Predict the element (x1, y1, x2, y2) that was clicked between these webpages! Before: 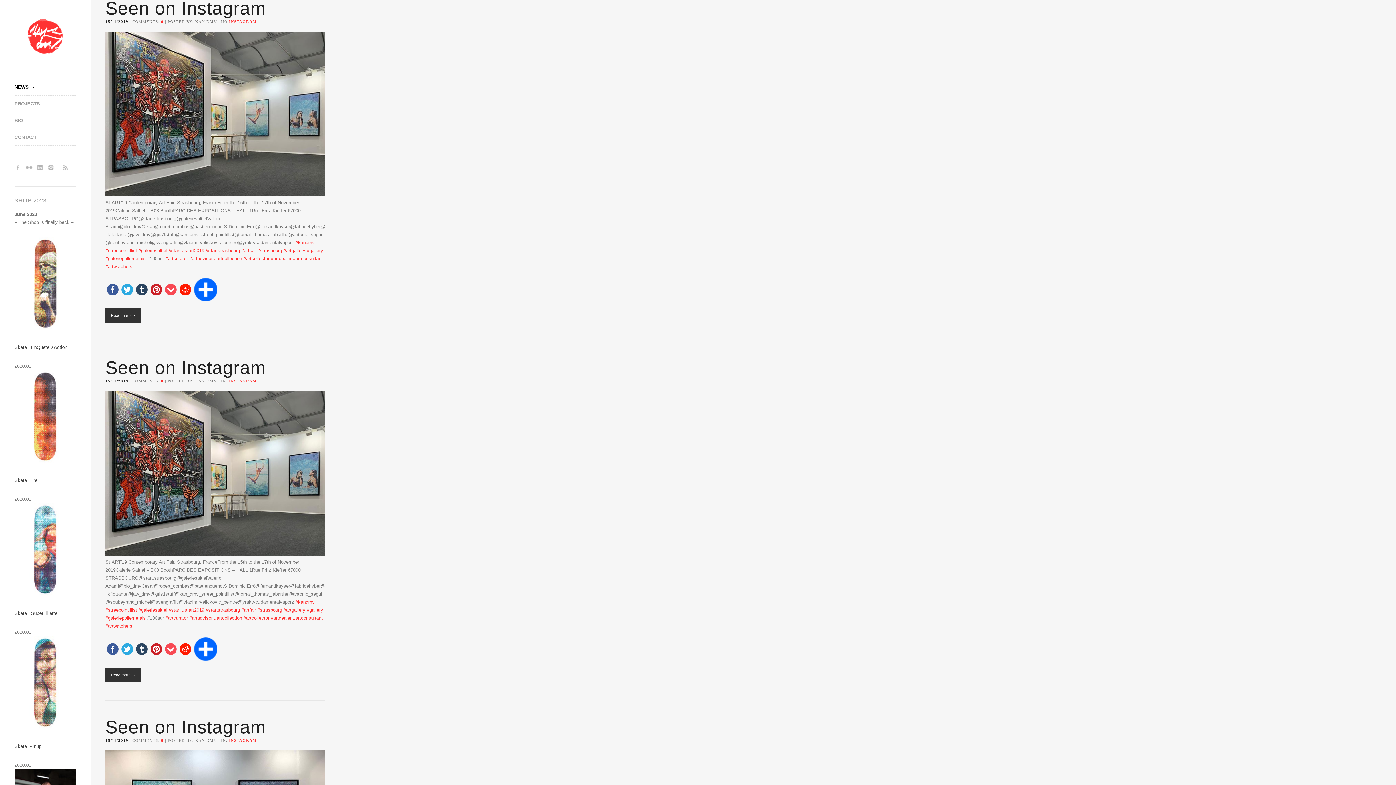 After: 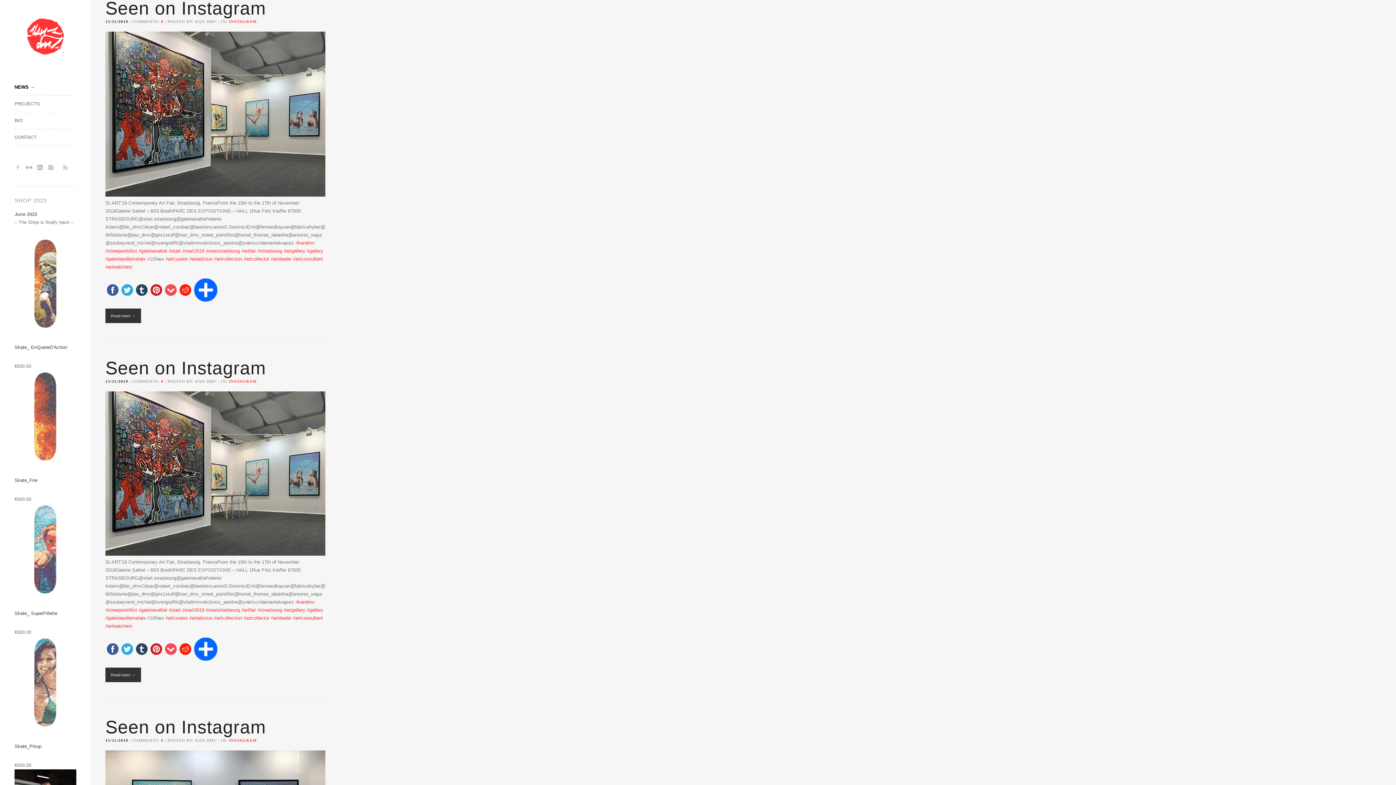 Action: label: #artgallery bbox: (283, 247, 305, 253)